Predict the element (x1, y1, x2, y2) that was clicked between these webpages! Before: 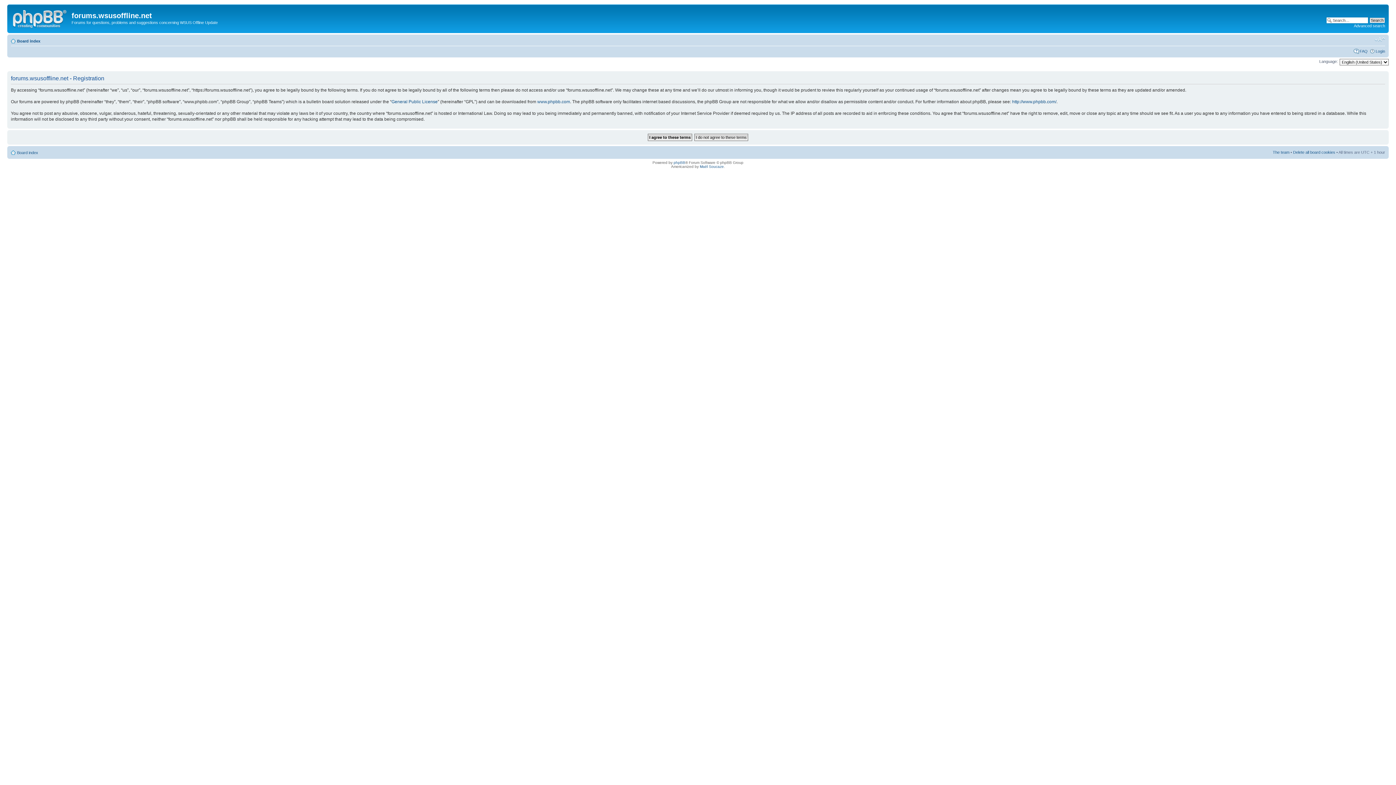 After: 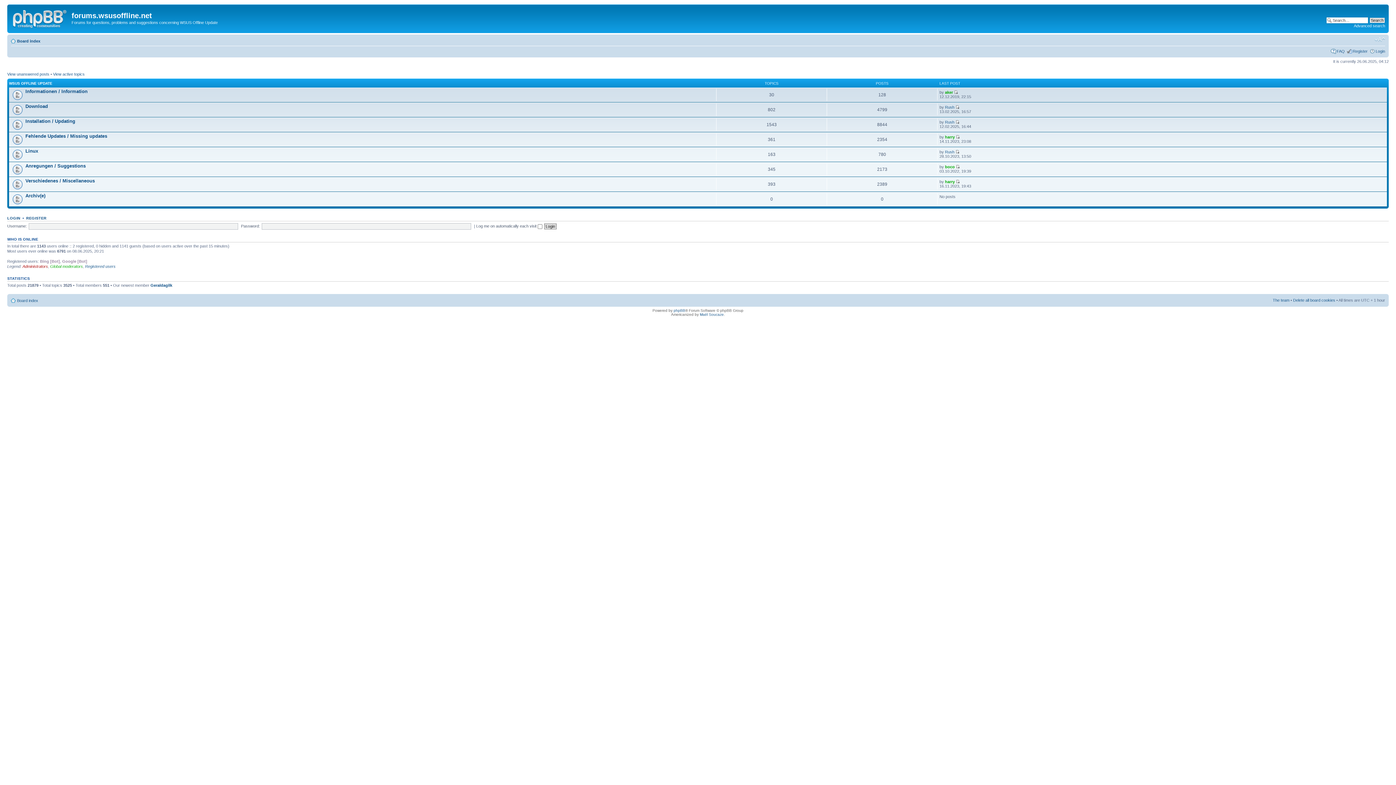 Action: bbox: (17, 38, 40, 43) label: Board index